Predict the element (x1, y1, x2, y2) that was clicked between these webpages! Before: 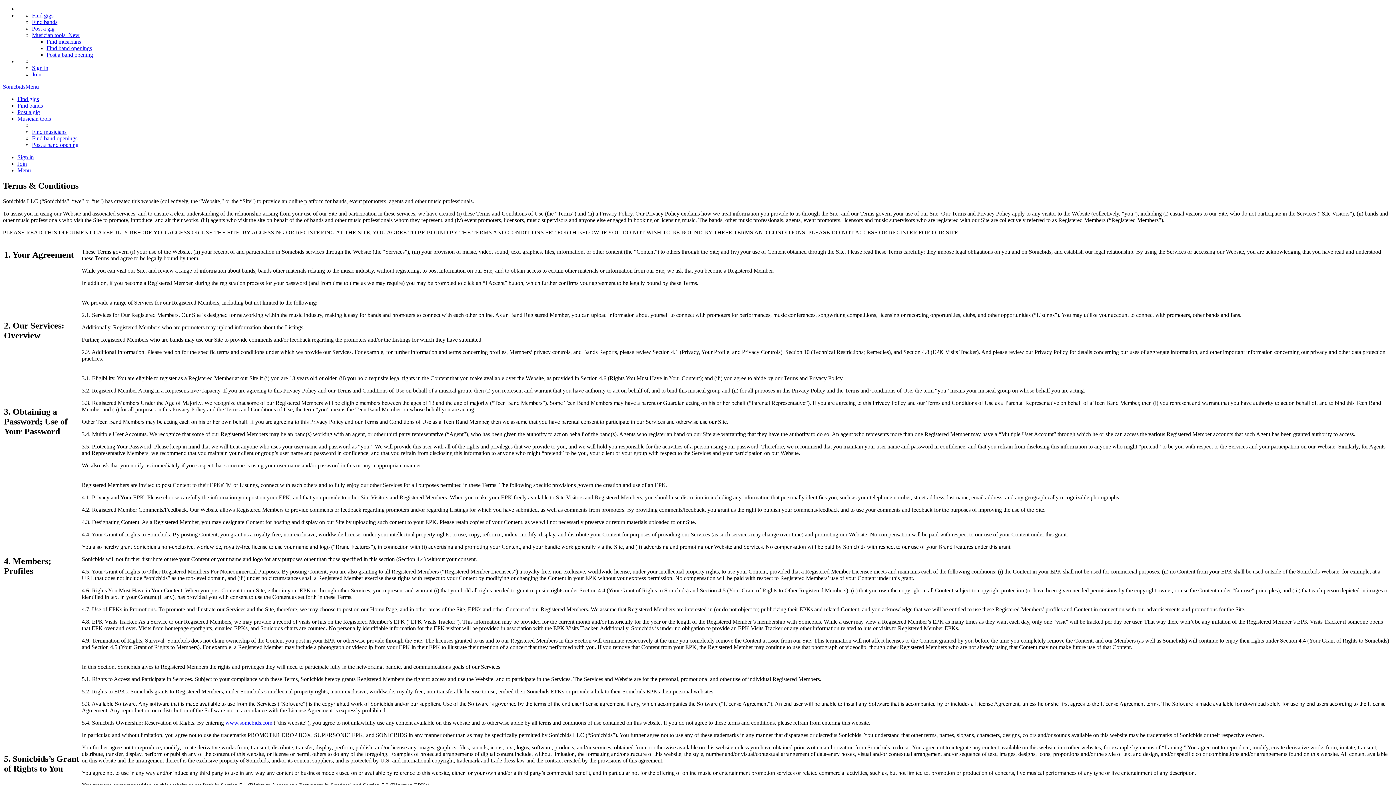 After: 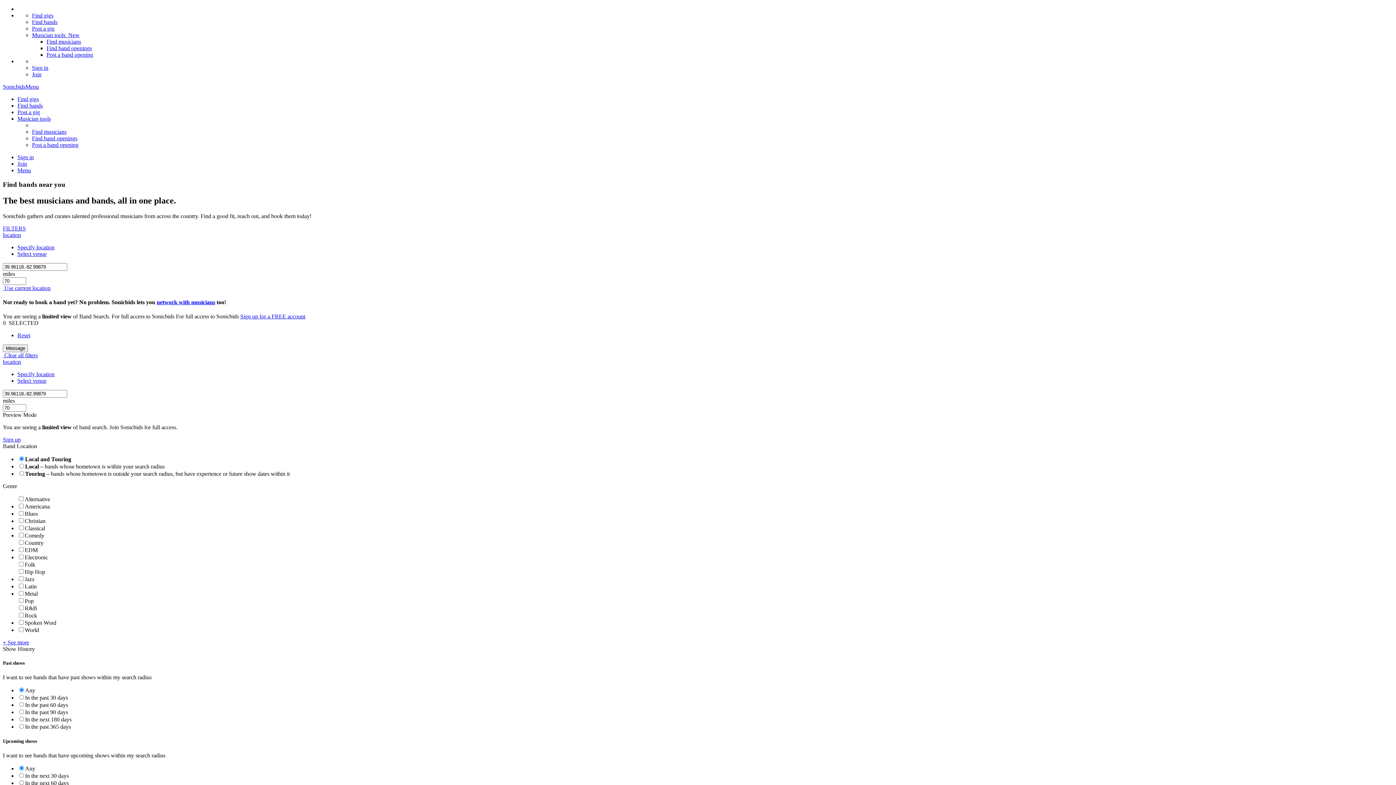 Action: label: Find bands bbox: (32, 18, 57, 25)